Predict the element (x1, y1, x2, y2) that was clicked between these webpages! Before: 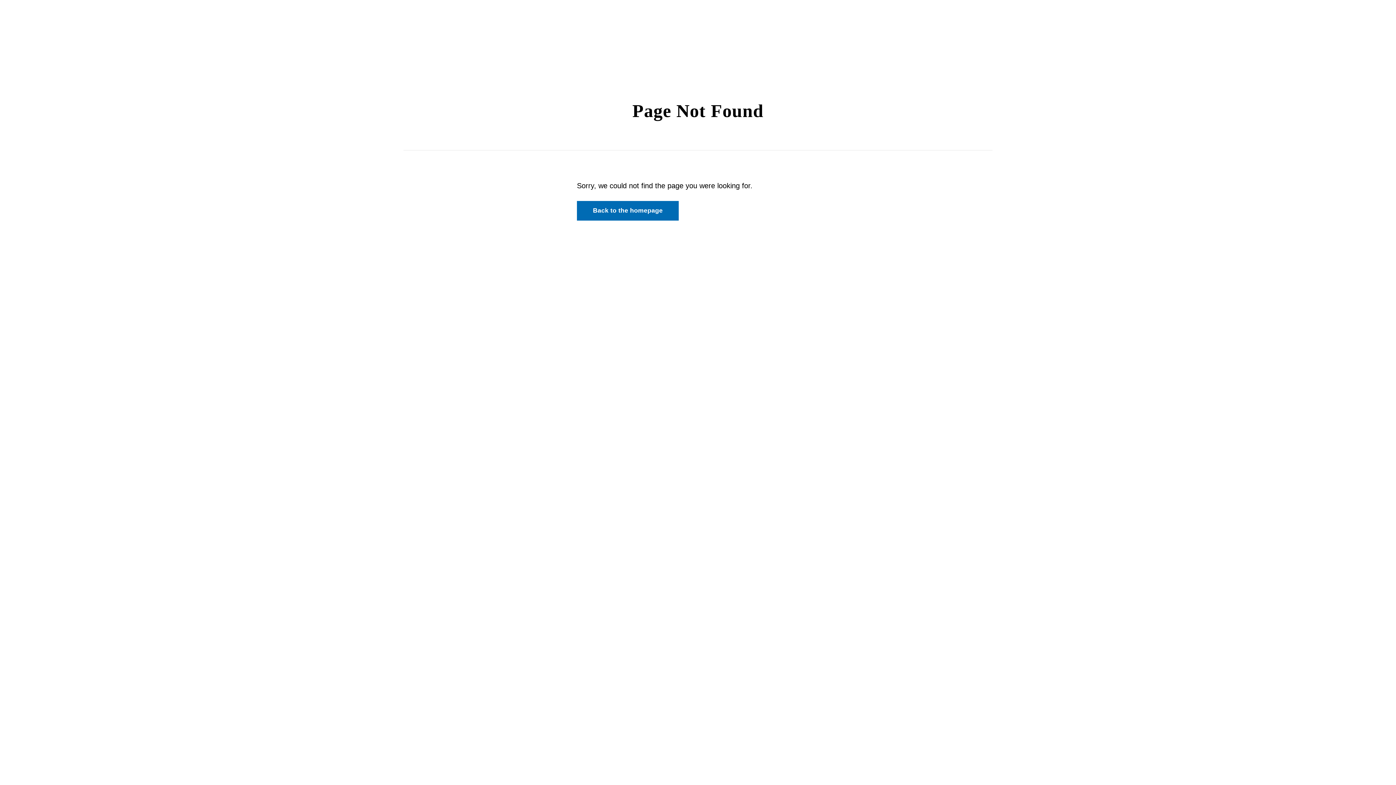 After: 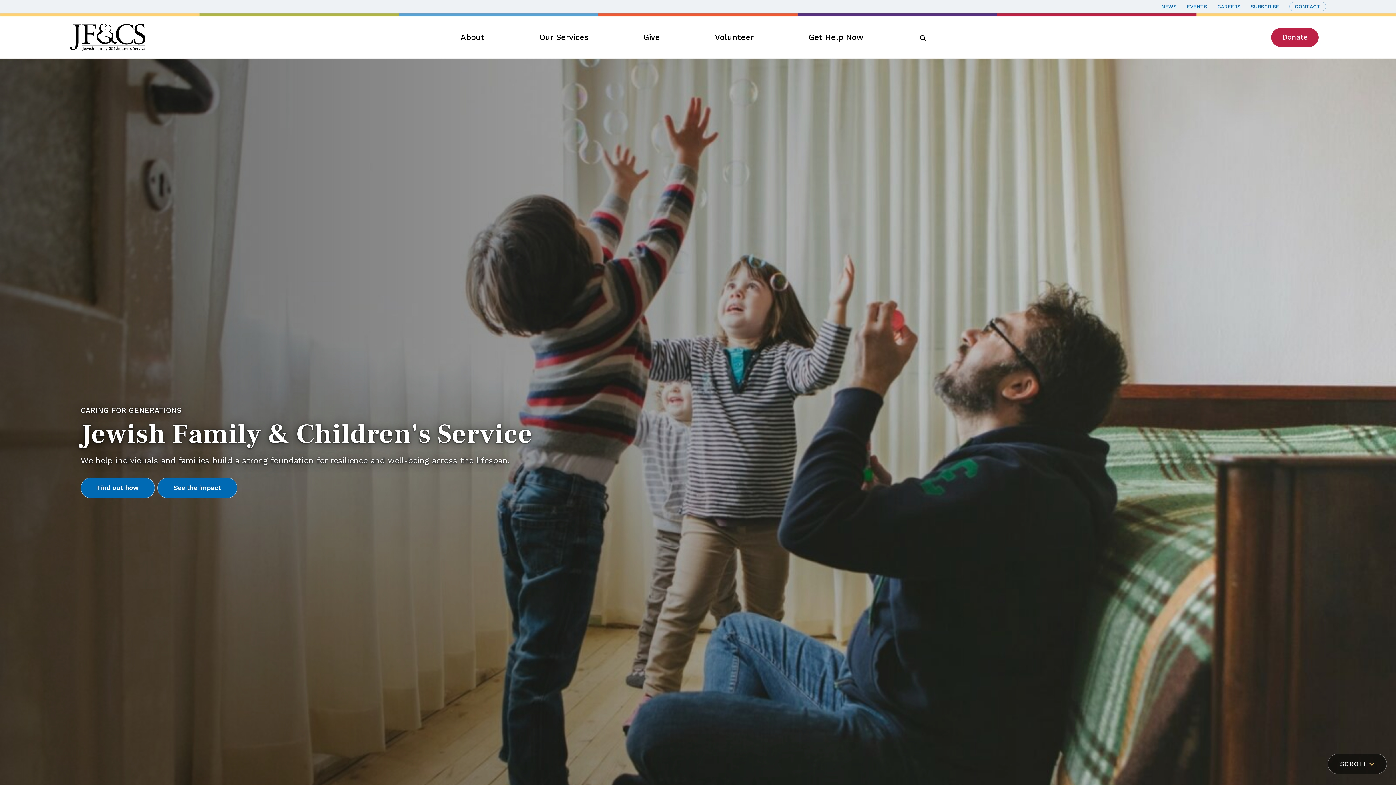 Action: bbox: (577, 200, 678, 220) label: Back to the homepage